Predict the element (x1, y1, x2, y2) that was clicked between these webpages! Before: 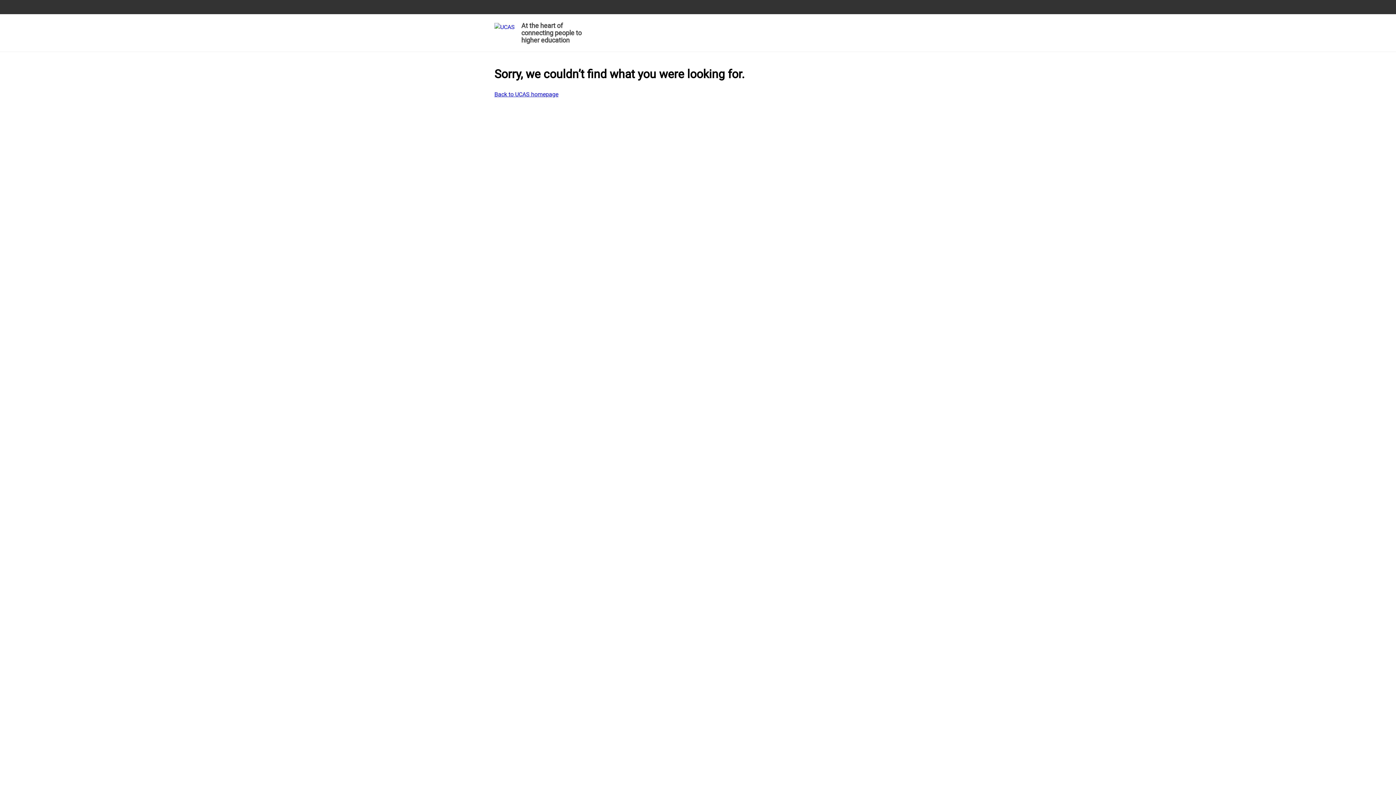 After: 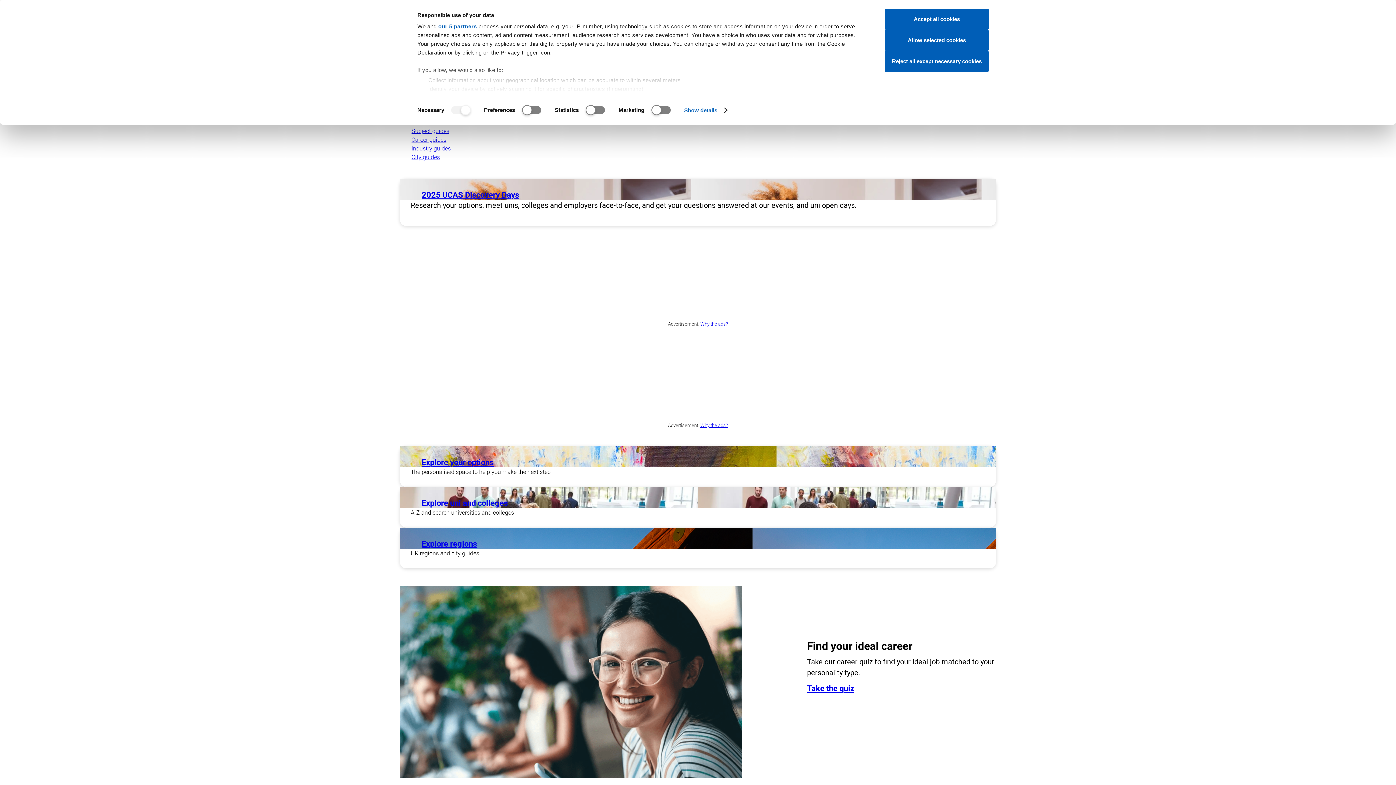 Action: bbox: (494, 90, 558, 98) label: Back to UCAS homepage